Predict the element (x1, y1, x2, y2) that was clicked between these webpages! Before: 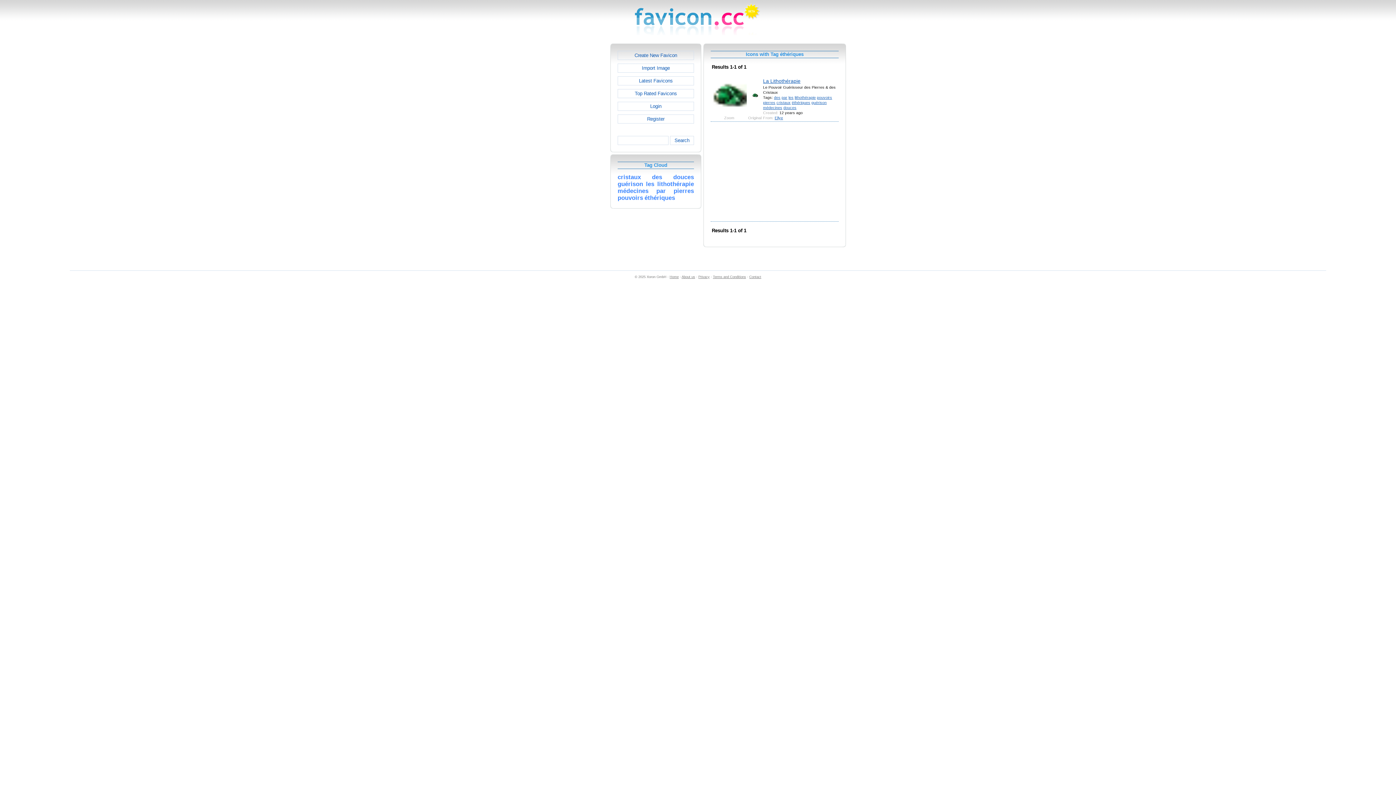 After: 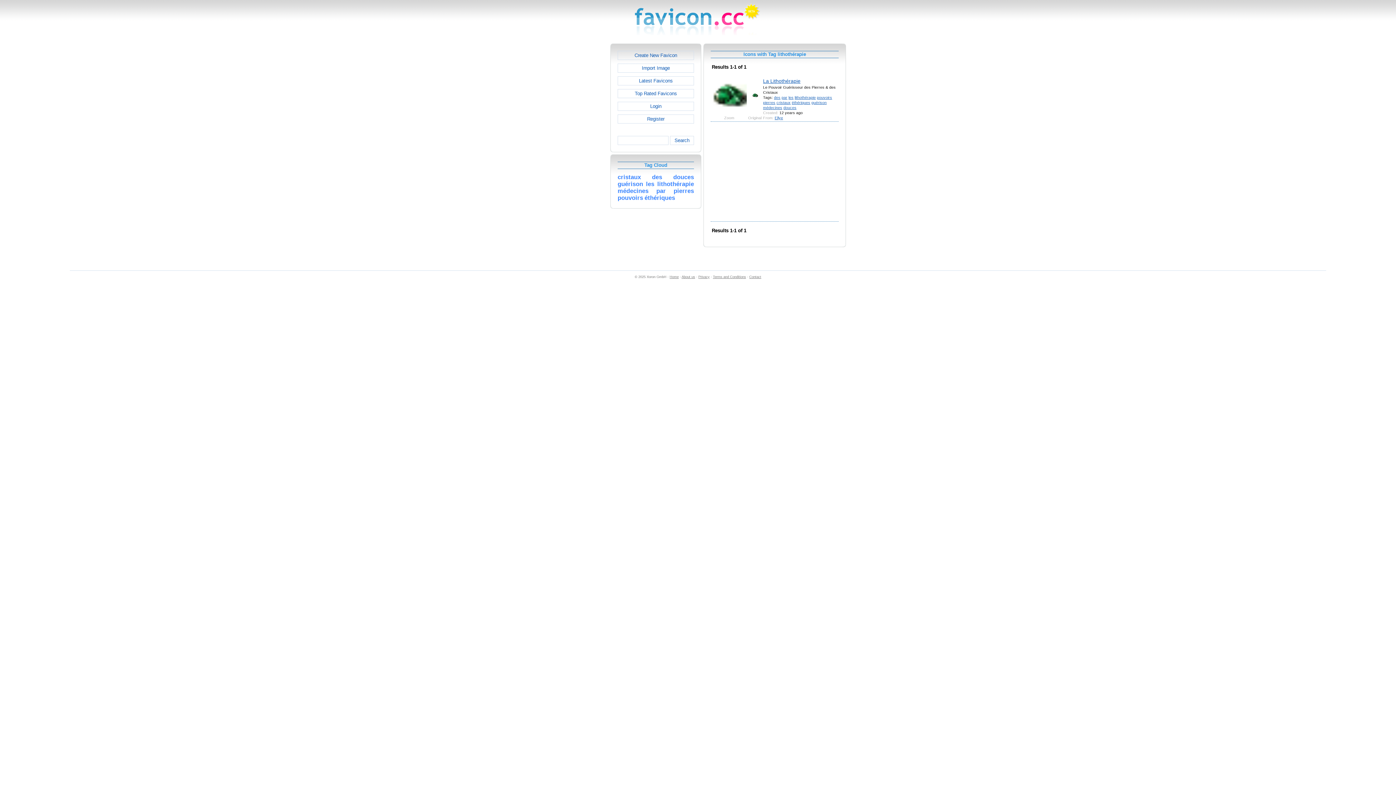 Action: bbox: (657, 181, 694, 187) label: lithothérapie